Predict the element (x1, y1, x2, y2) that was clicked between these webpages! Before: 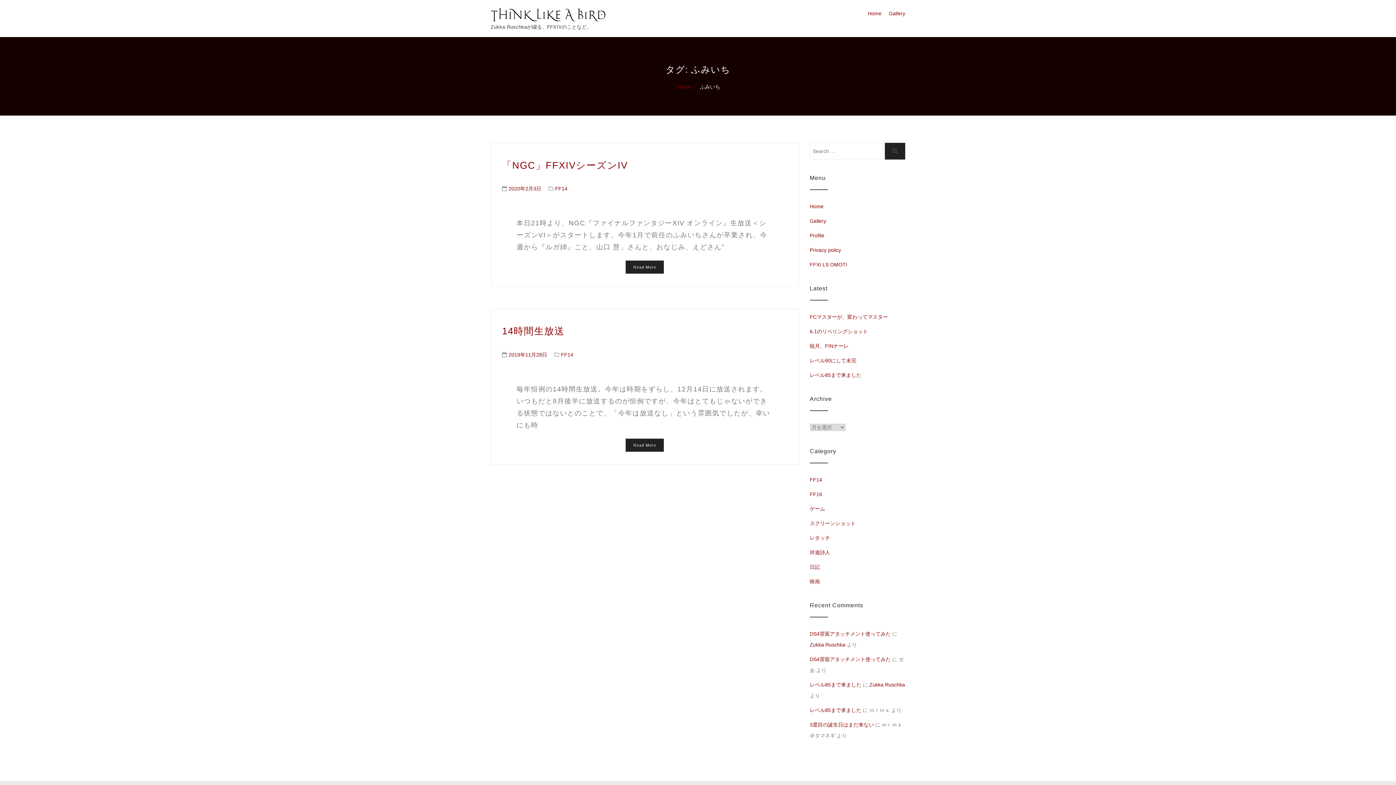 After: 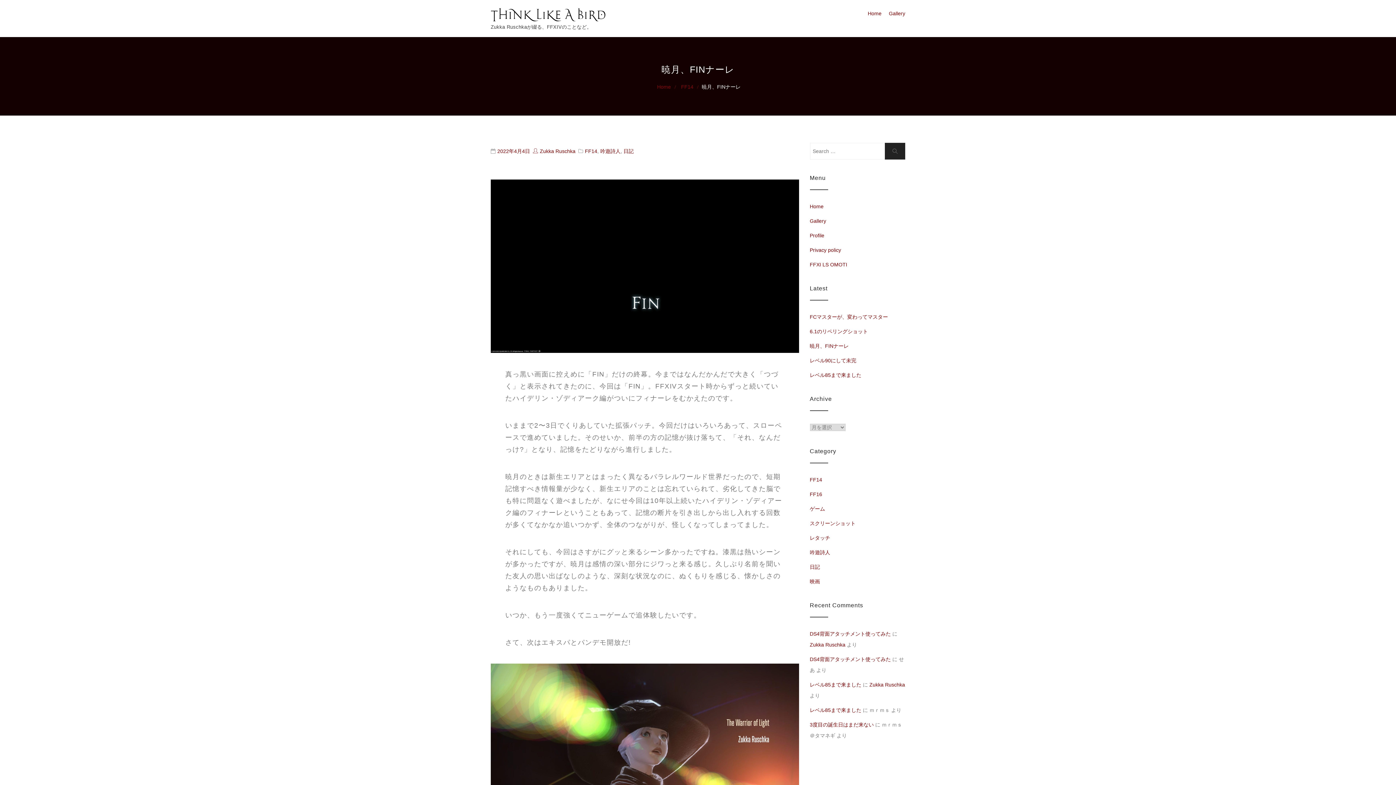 Action: label: 暁月、FINナーレ bbox: (810, 343, 848, 349)